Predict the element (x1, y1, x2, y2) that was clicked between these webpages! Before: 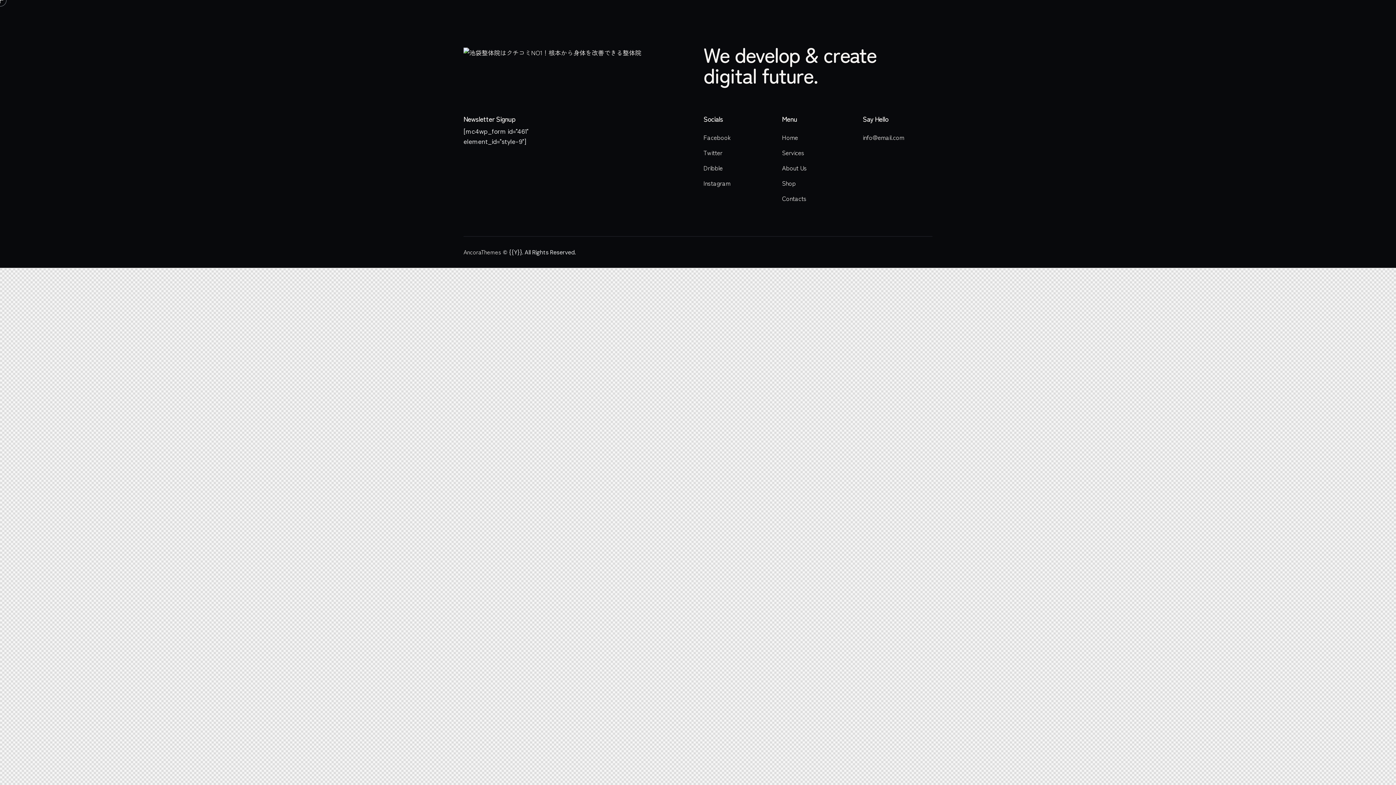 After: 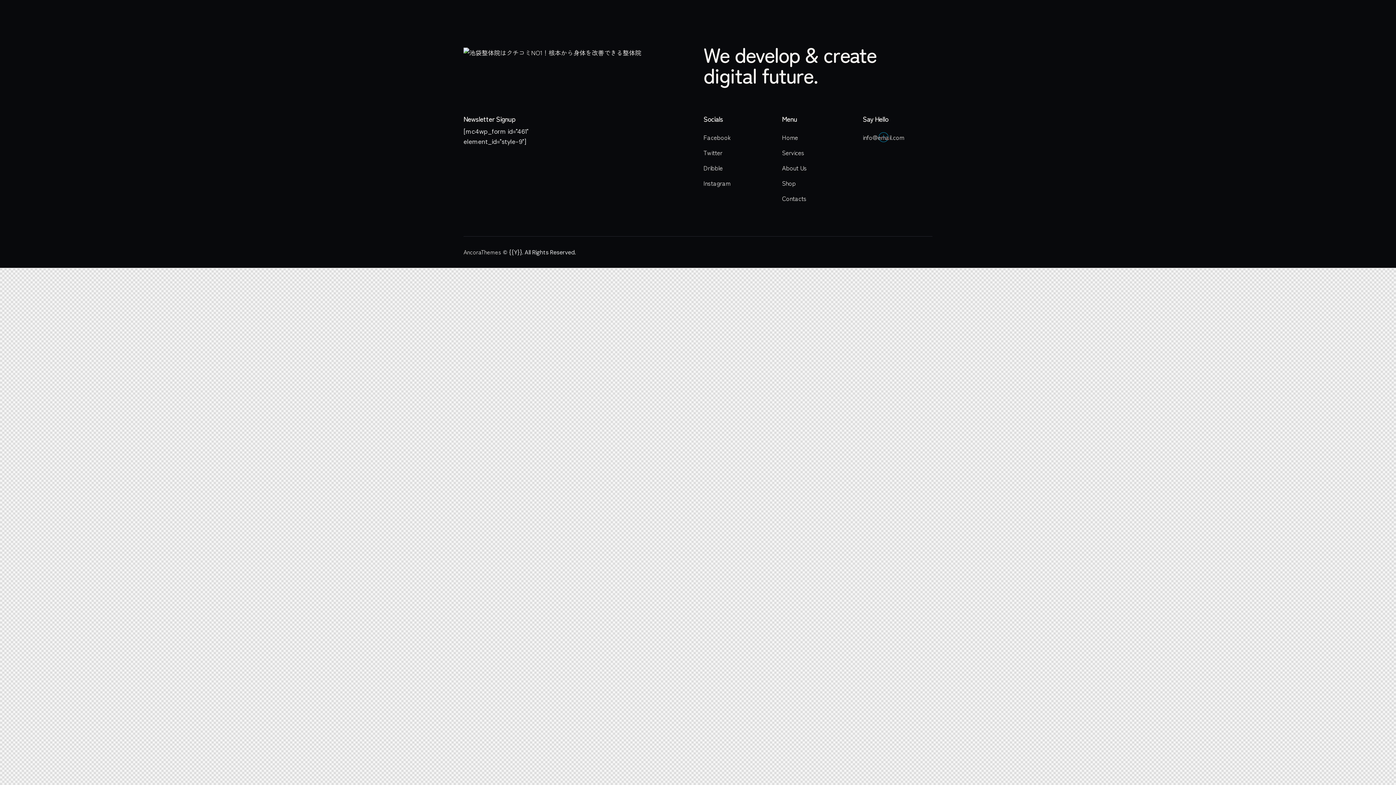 Action: label: info@email.com bbox: (862, 132, 904, 141)